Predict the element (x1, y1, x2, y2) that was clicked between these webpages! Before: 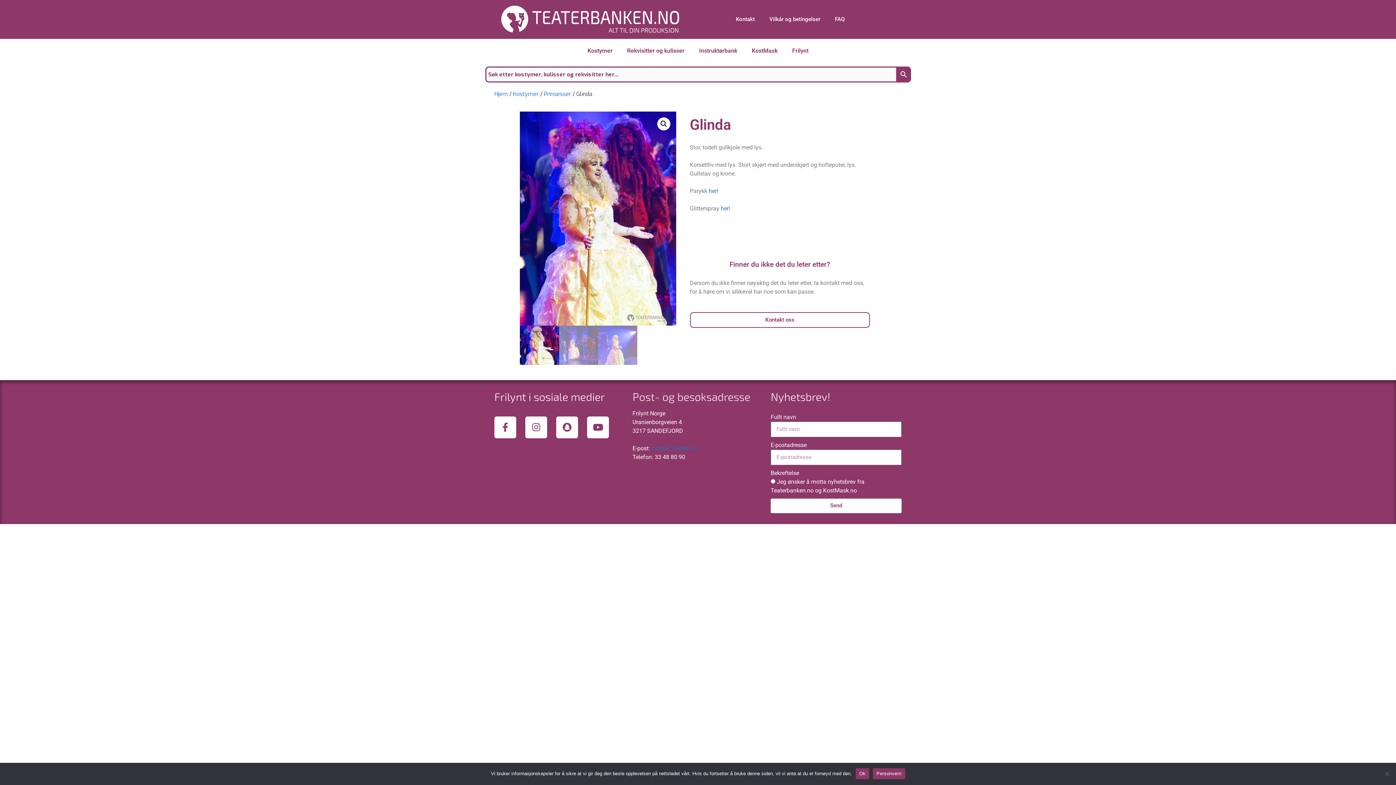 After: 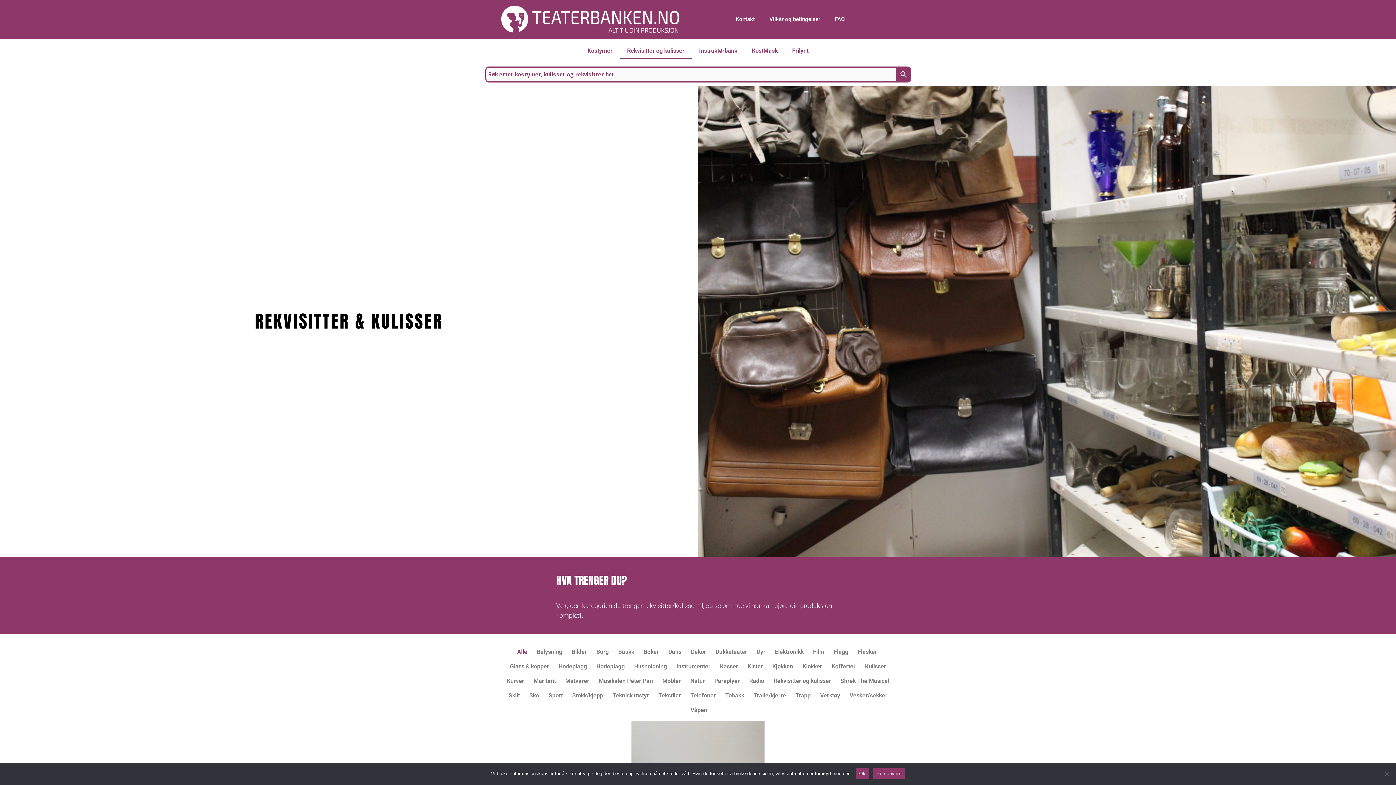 Action: bbox: (620, 42, 692, 59) label: Rekvisitter og kulisser